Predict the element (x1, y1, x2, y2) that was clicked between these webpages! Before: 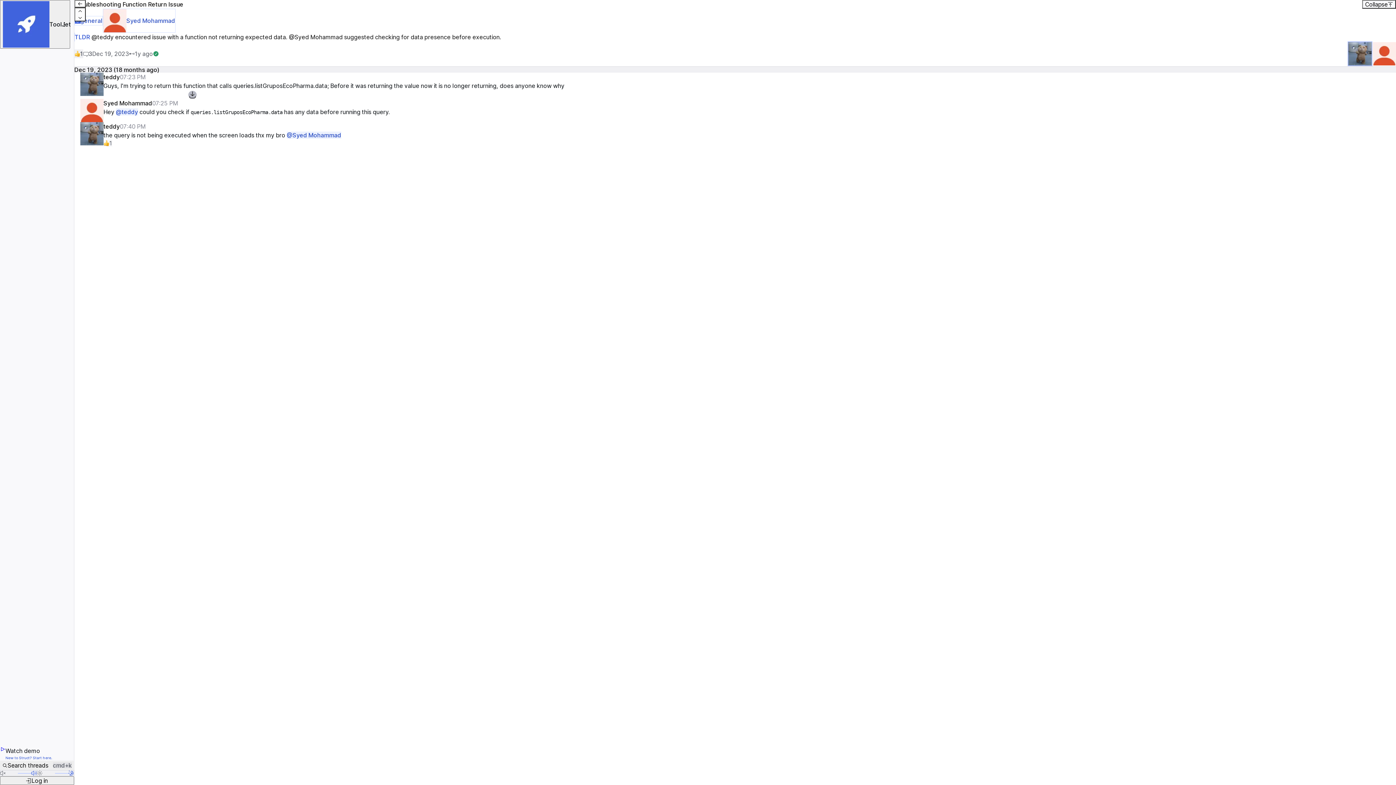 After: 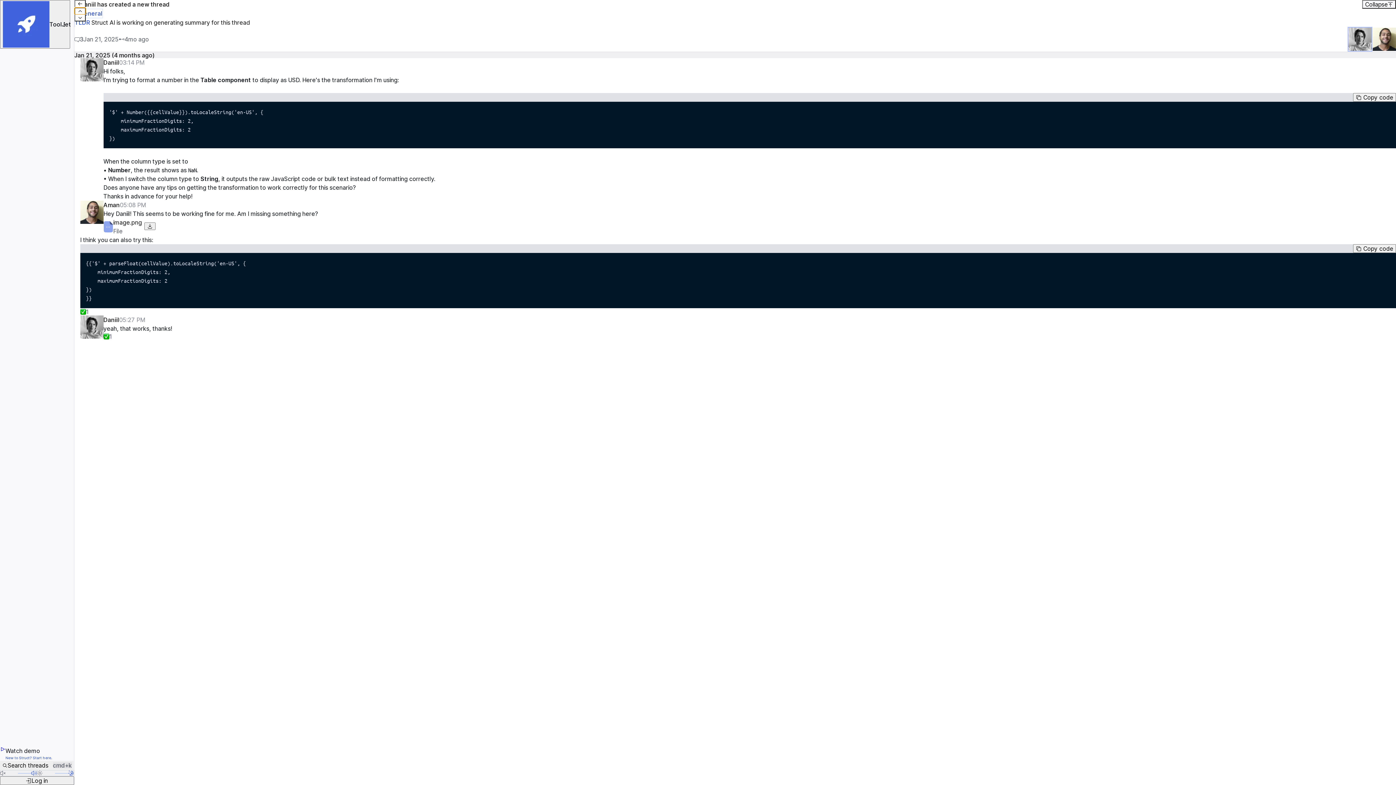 Action: bbox: (74, 7, 85, 14)